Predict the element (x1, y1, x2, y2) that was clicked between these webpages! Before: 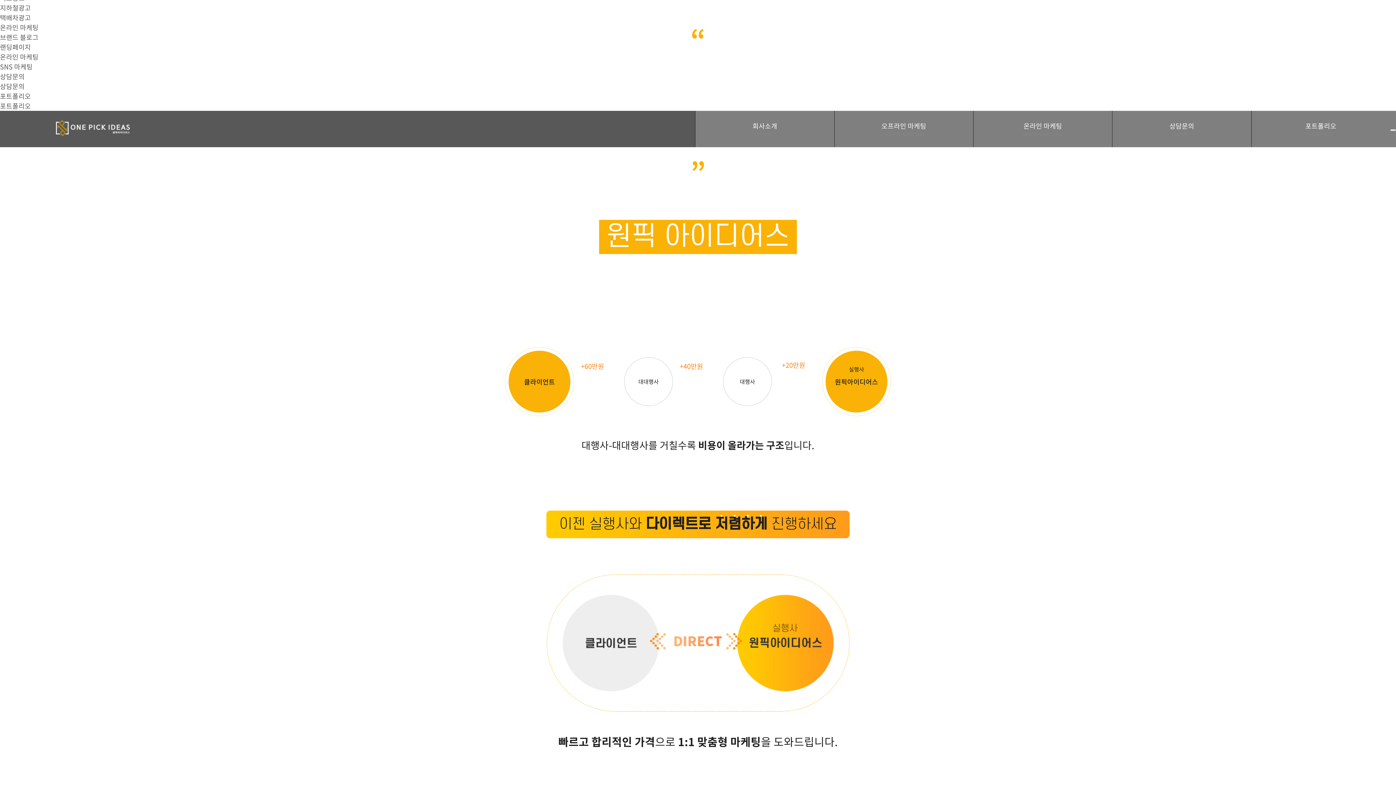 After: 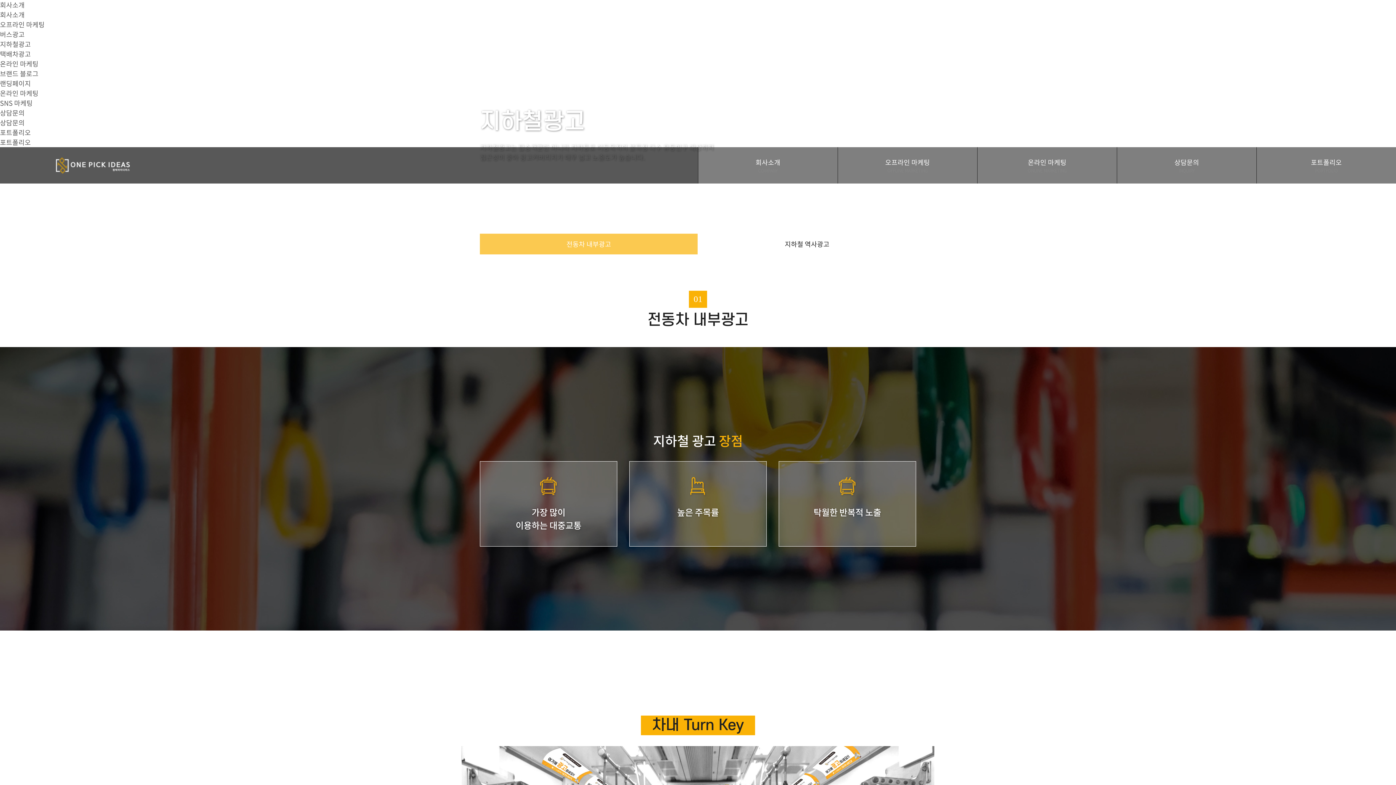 Action: bbox: (0, 2, 30, 12) label: 지하철광고